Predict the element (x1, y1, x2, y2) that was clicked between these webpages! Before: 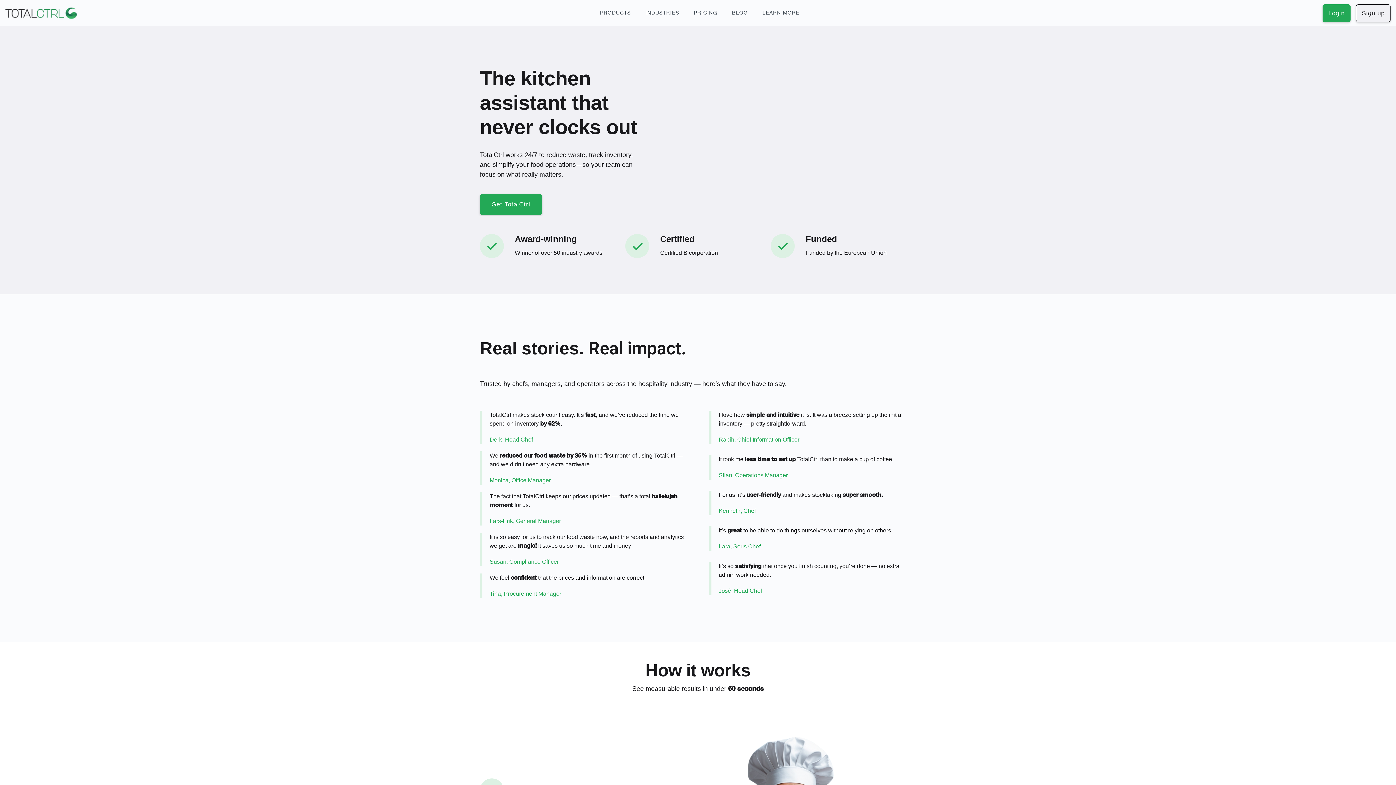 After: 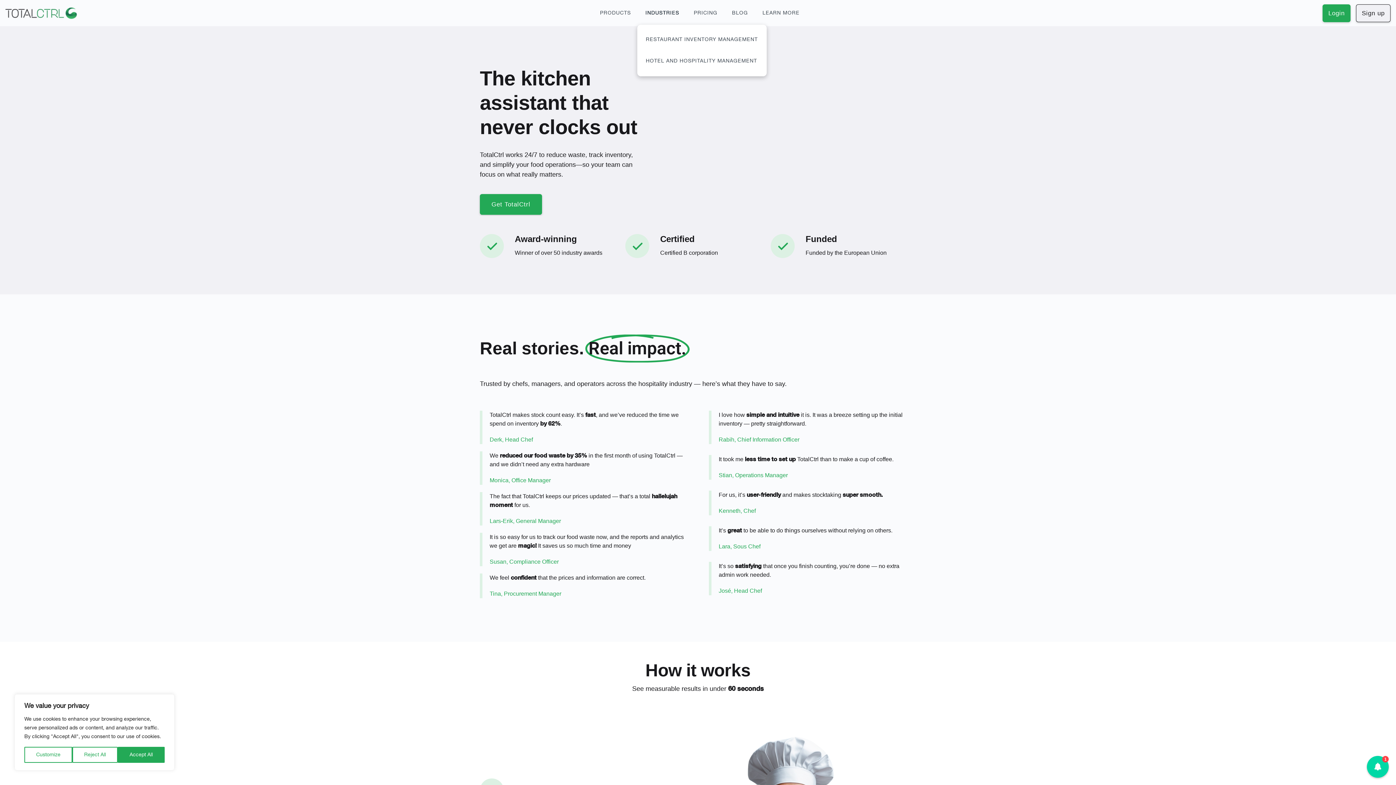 Action: label: INDUSTRIES bbox: (645, 10, 679, 15)